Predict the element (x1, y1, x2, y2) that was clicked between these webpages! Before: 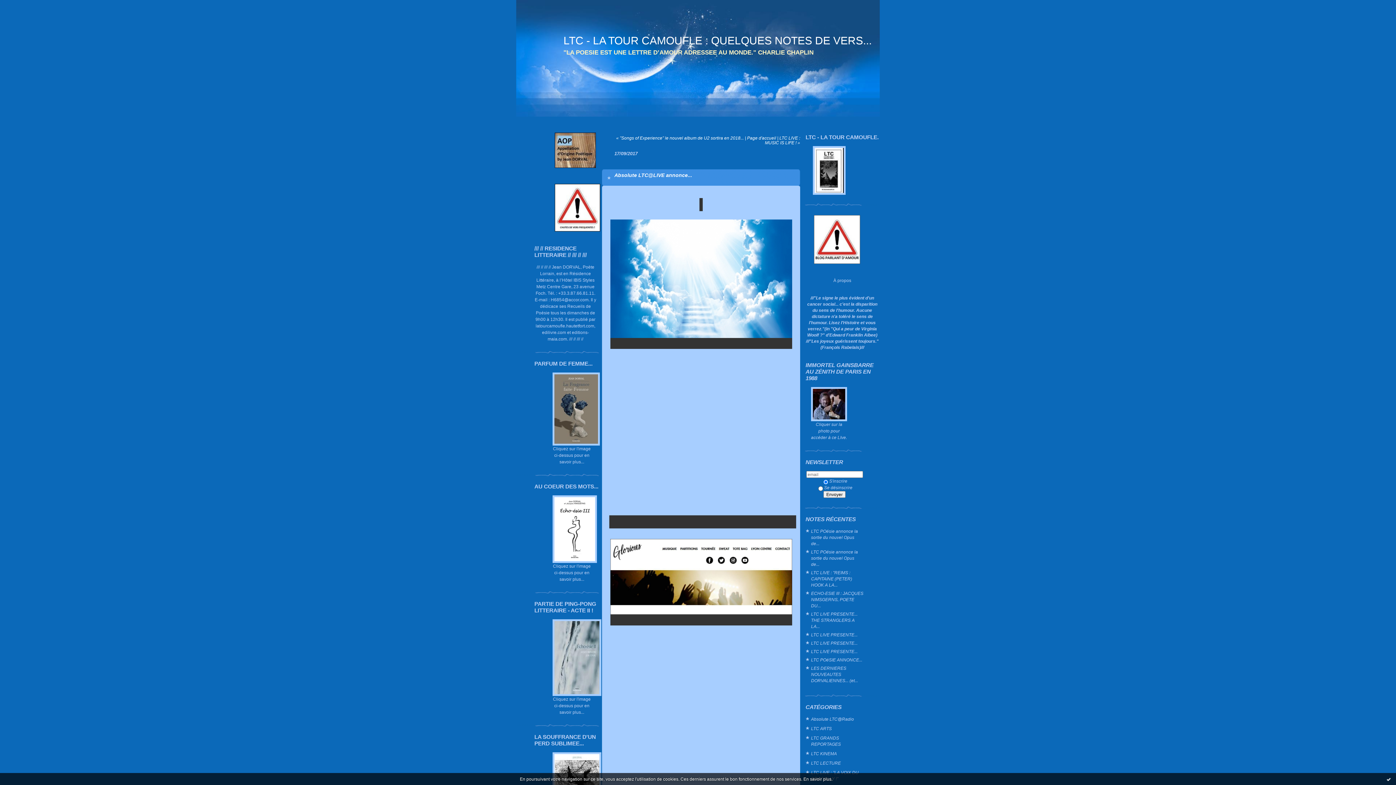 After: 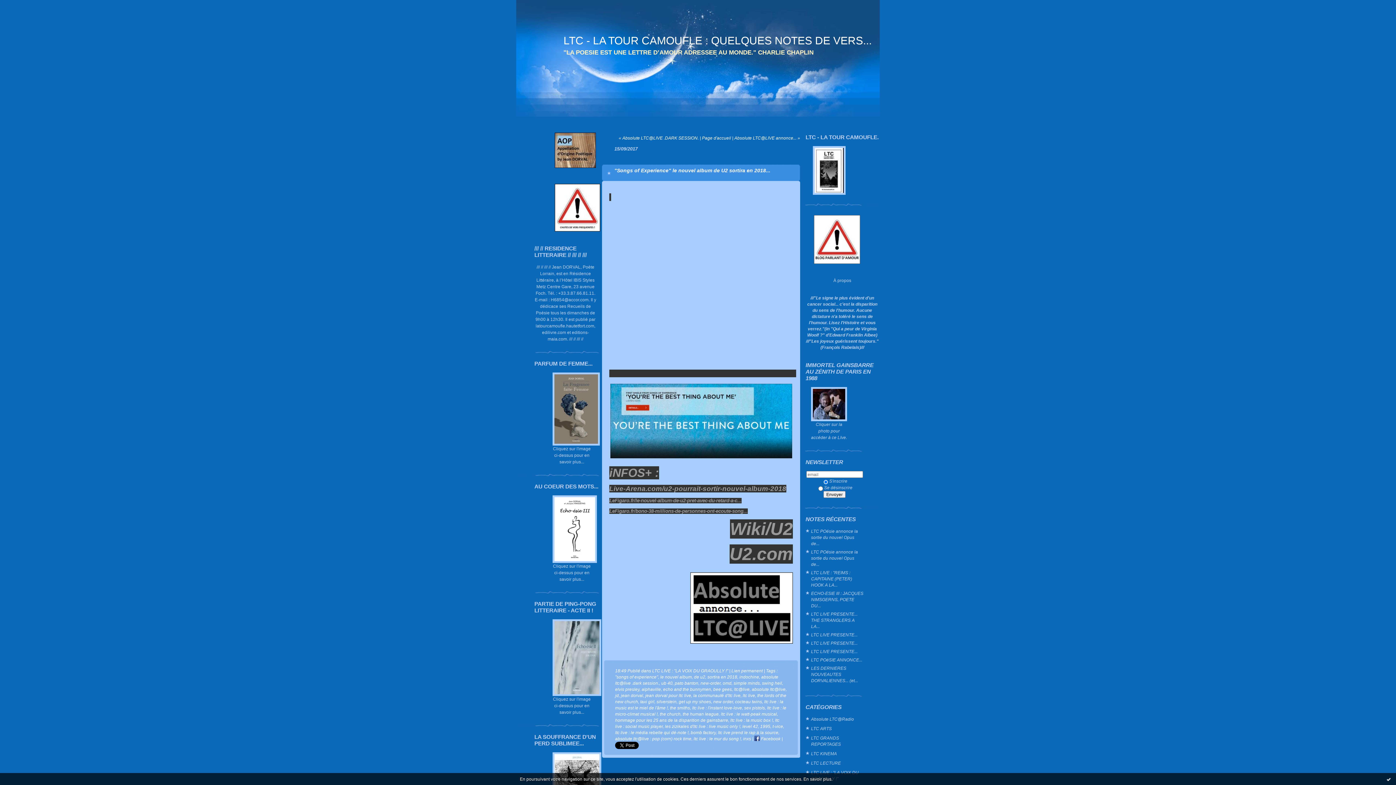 Action: bbox: (616, 135, 744, 140) label: « "Songs of Experience" le nouvel album de U2 sortira en 2018...